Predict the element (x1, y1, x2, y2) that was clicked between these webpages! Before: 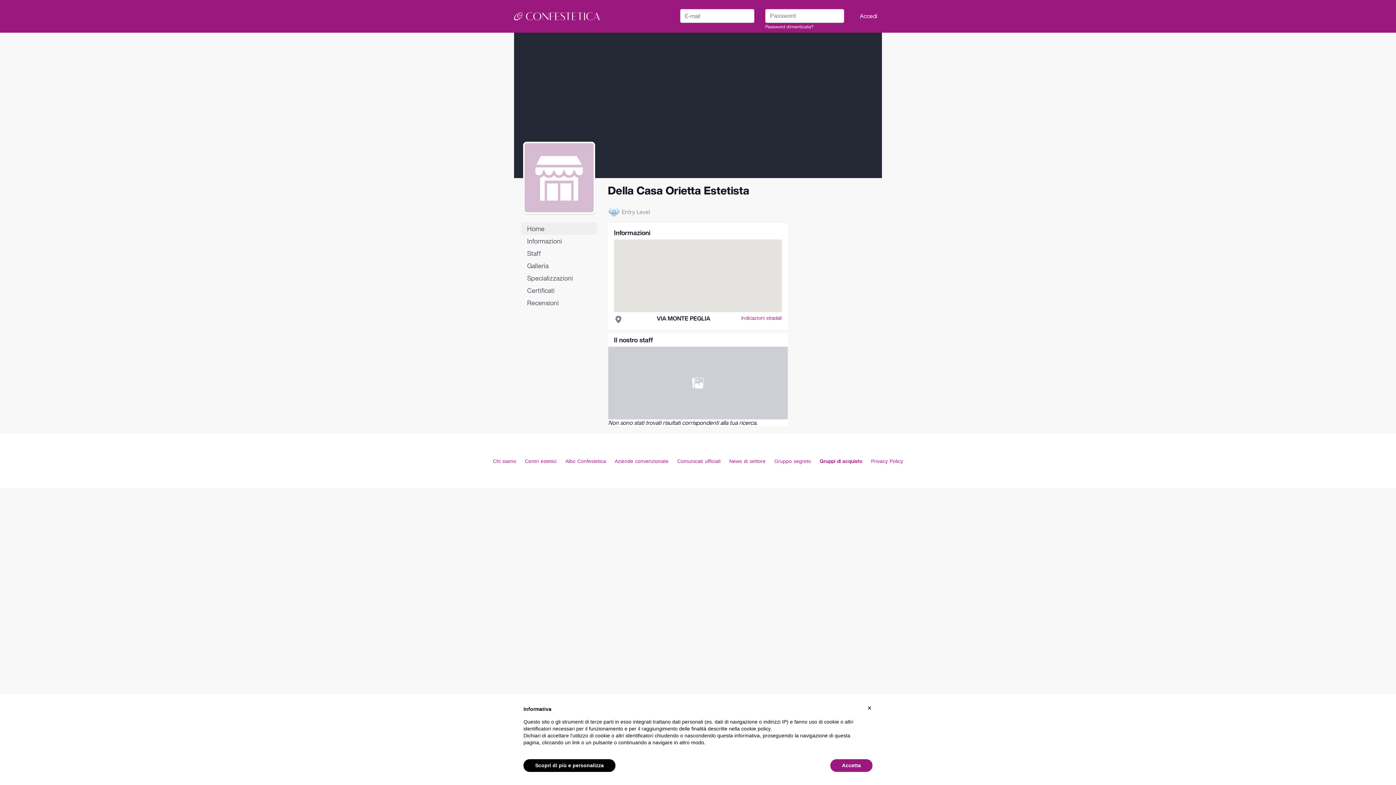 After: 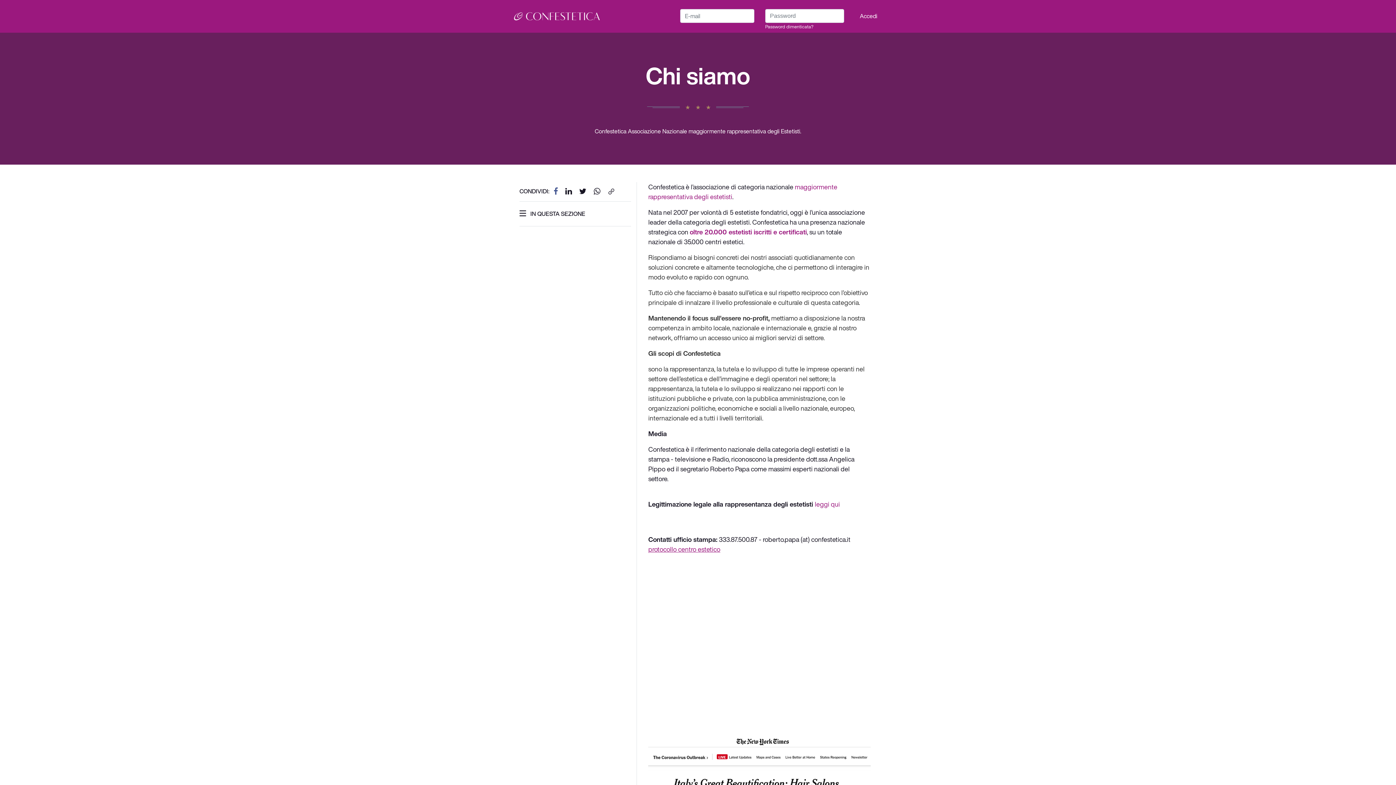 Action: label: Chi siamo bbox: (493, 457, 516, 465)